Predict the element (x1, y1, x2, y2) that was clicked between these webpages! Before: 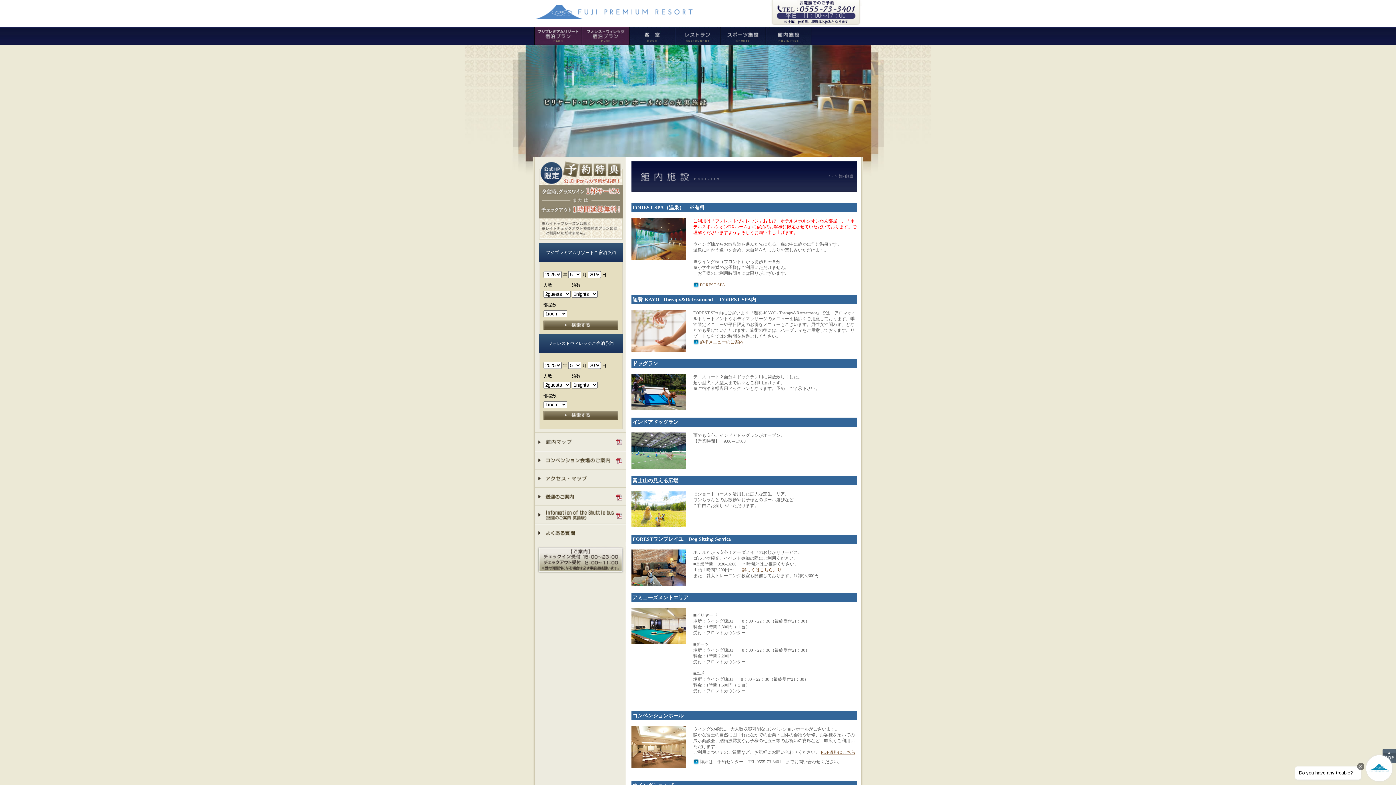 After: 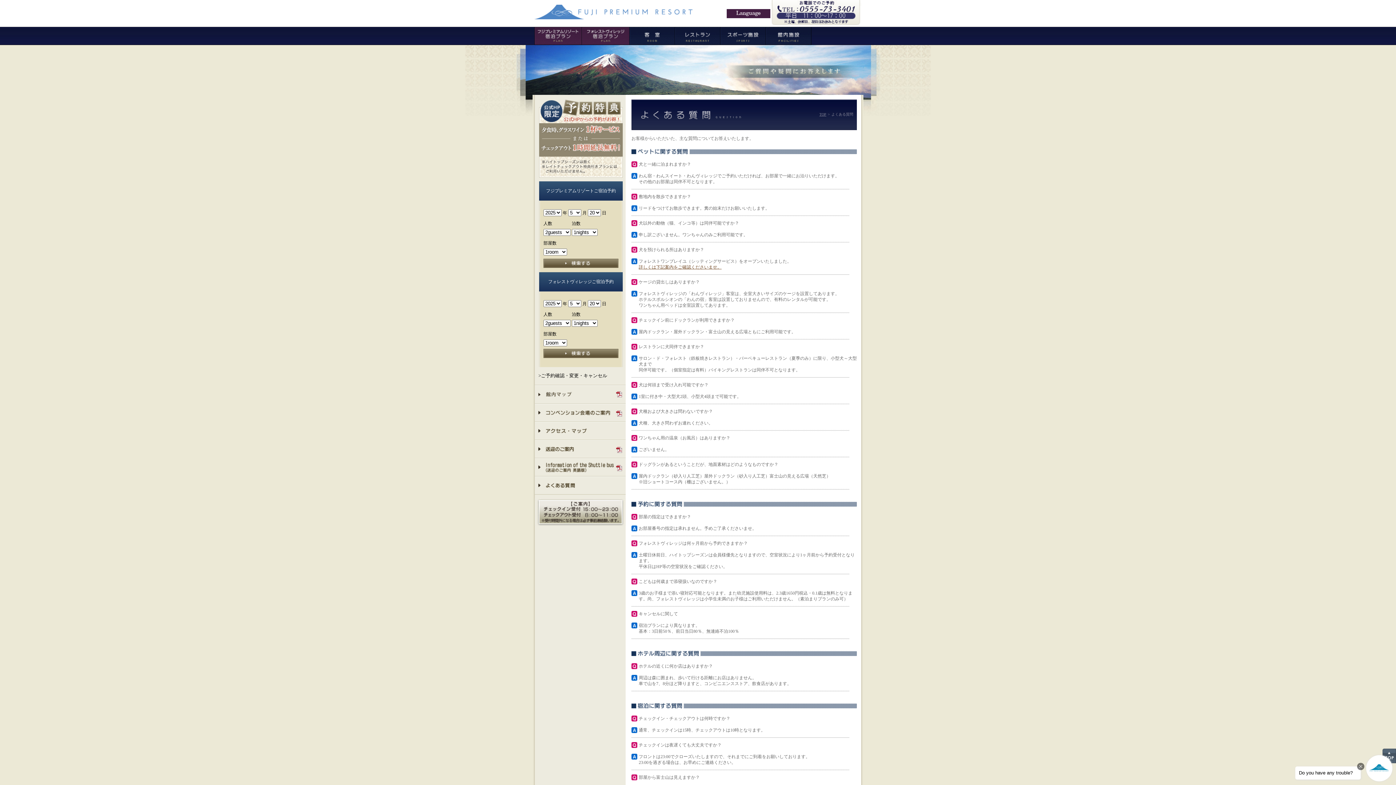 Action: bbox: (534, 523, 625, 541) label: よくある質問